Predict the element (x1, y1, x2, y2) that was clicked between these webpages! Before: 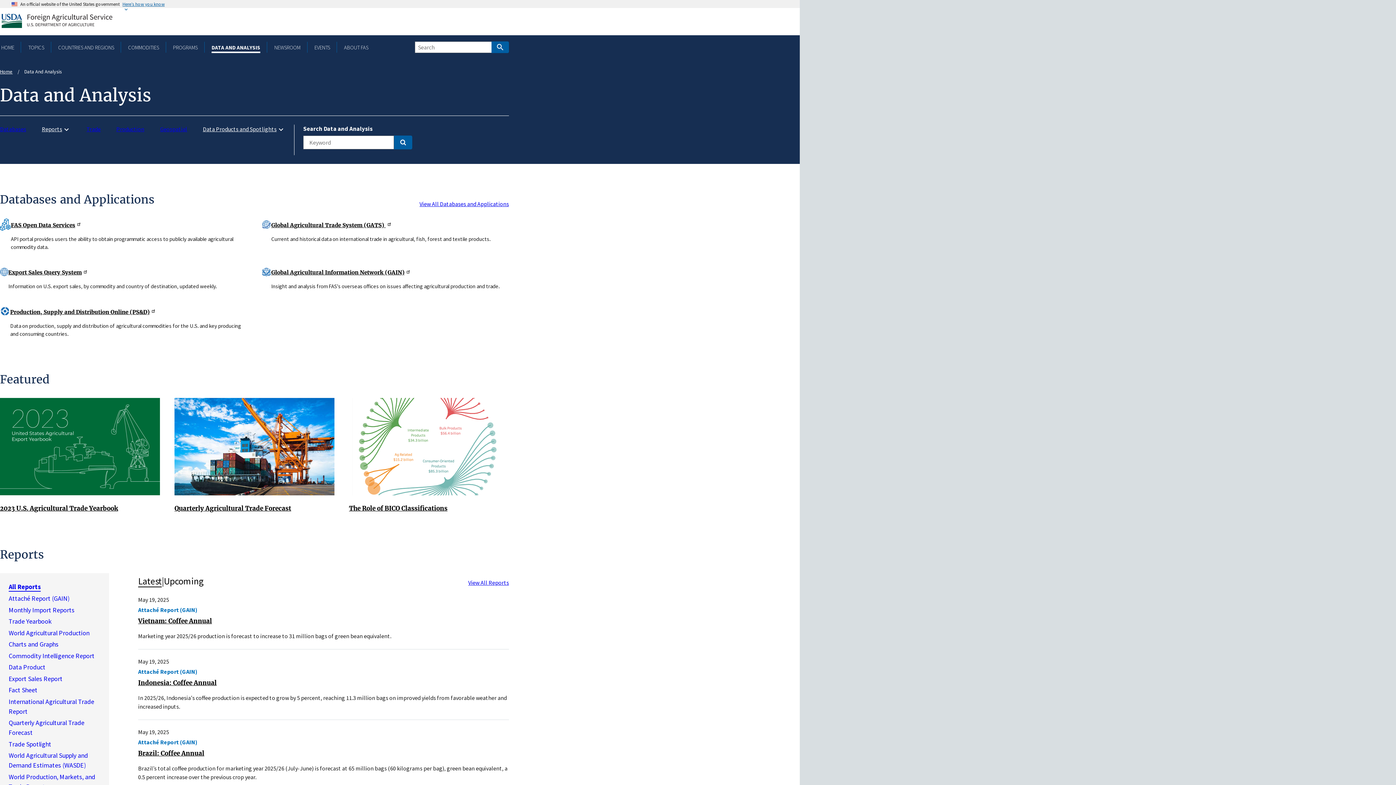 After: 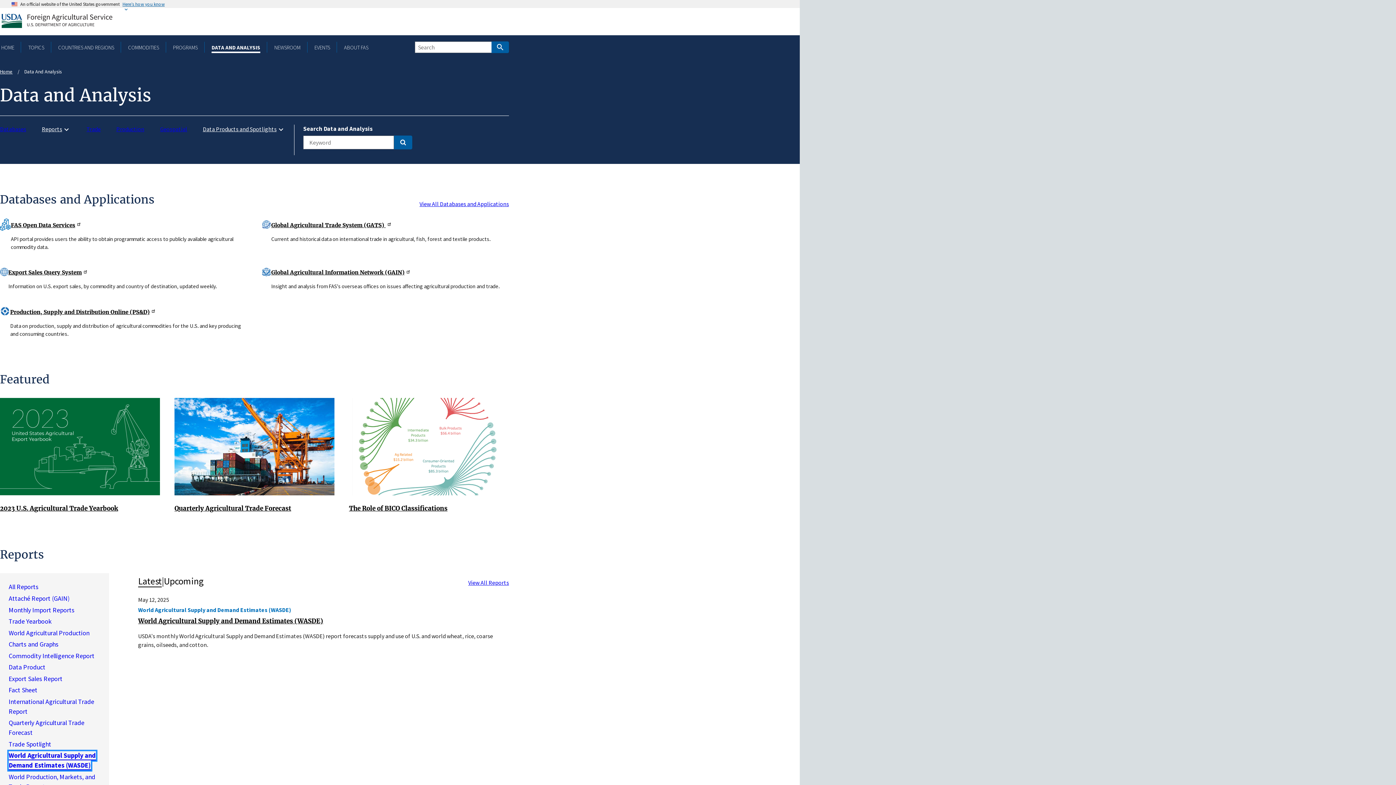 Action: bbox: (8, 751, 88, 770) label: World Agricultural Supply and Demand Estimates (WASDE)